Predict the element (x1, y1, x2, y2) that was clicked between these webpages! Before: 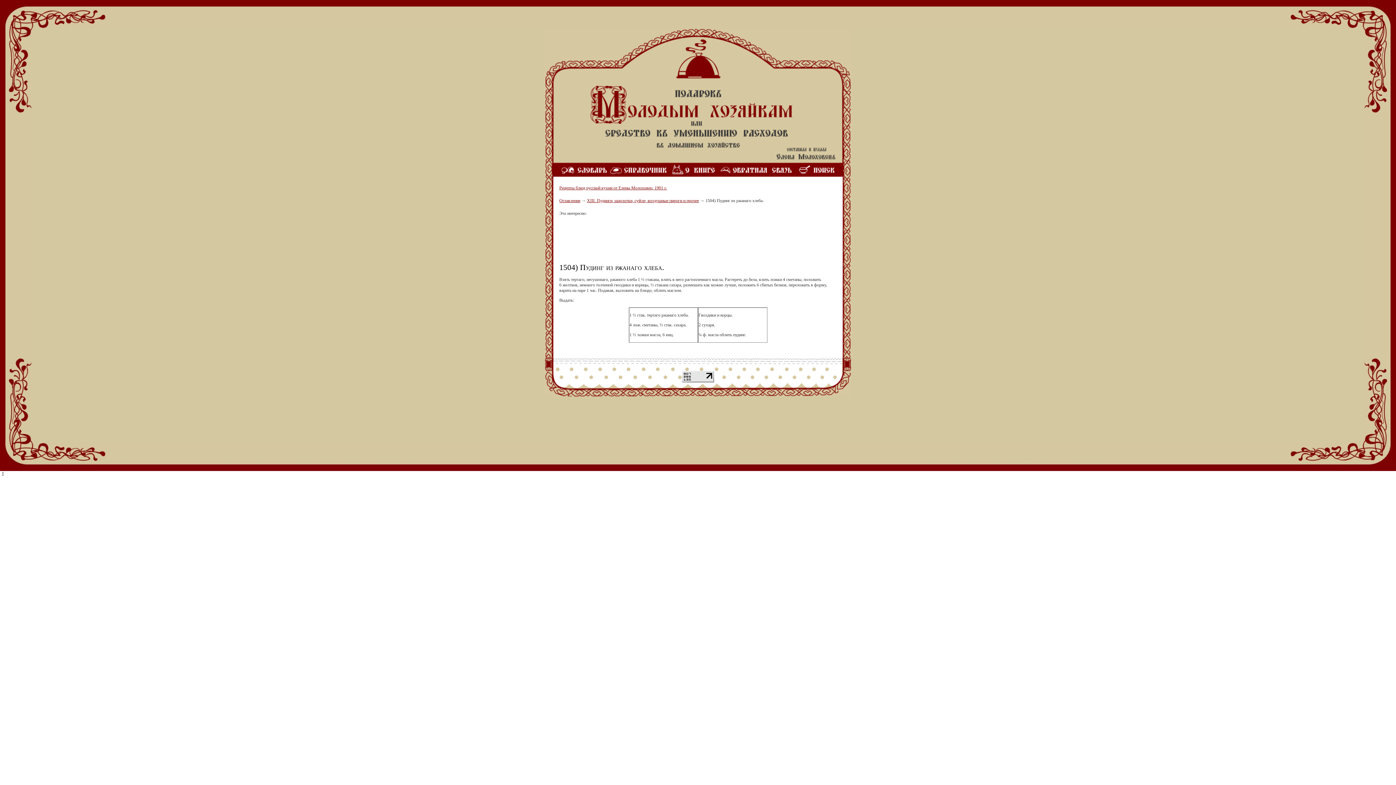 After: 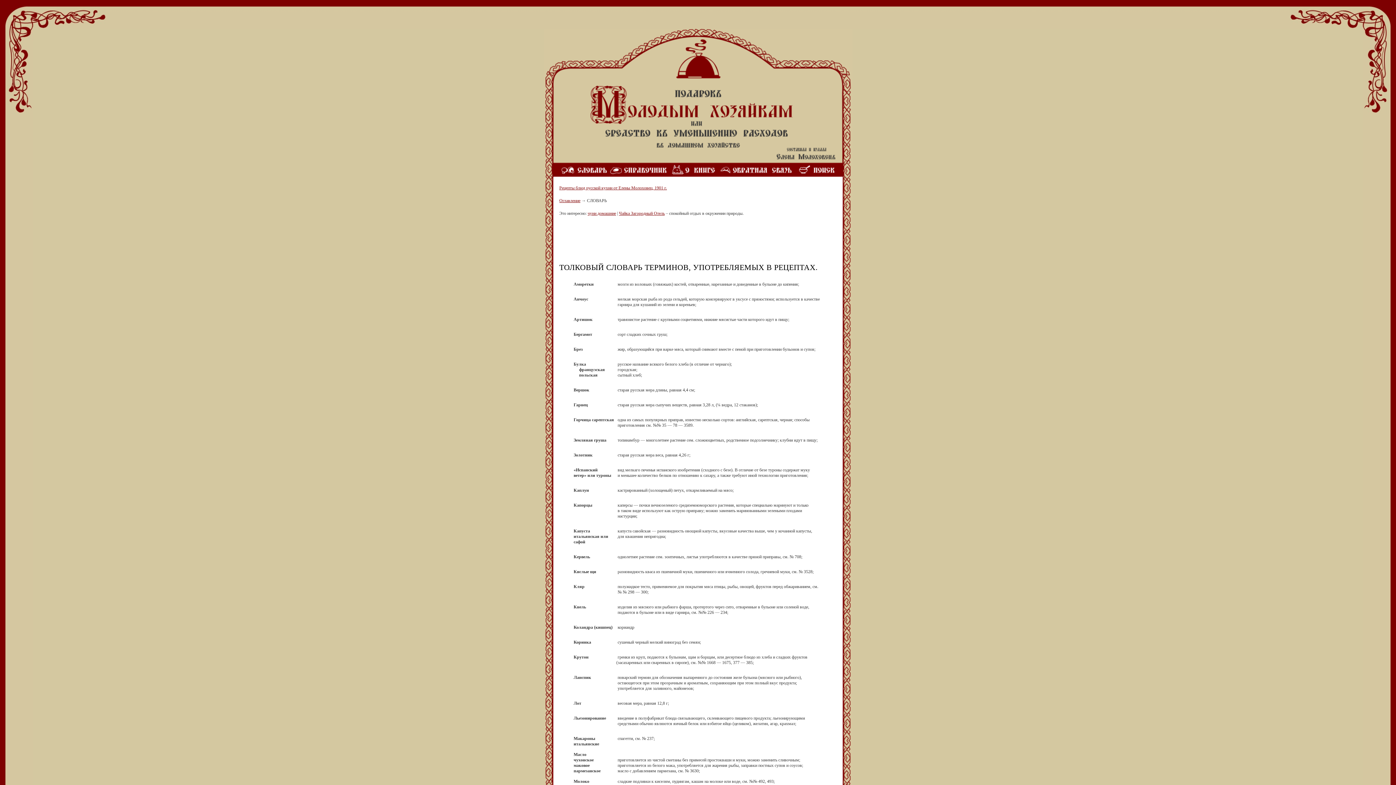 Action: bbox: (560, 170, 608, 176)